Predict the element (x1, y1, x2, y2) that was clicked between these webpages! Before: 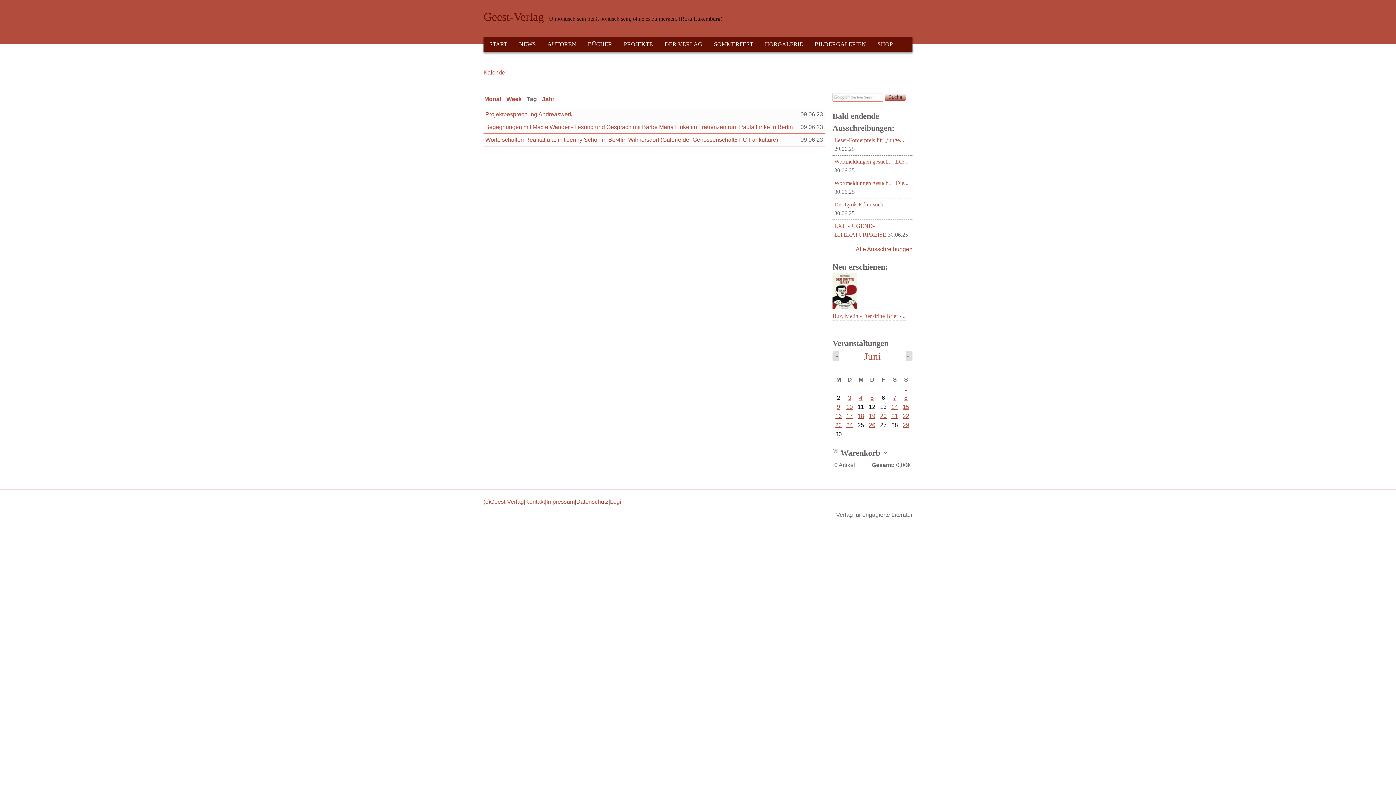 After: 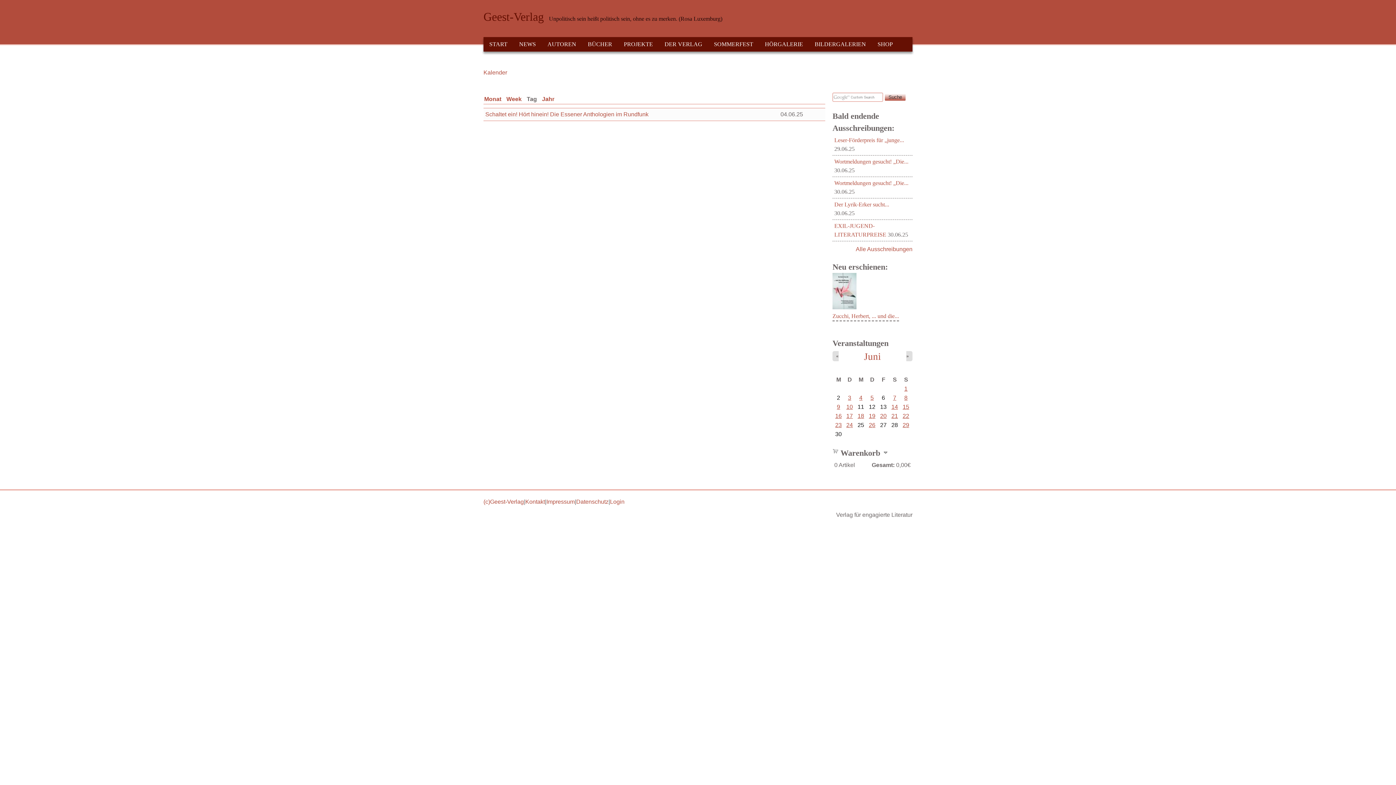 Action: bbox: (859, 394, 862, 401) label: 4